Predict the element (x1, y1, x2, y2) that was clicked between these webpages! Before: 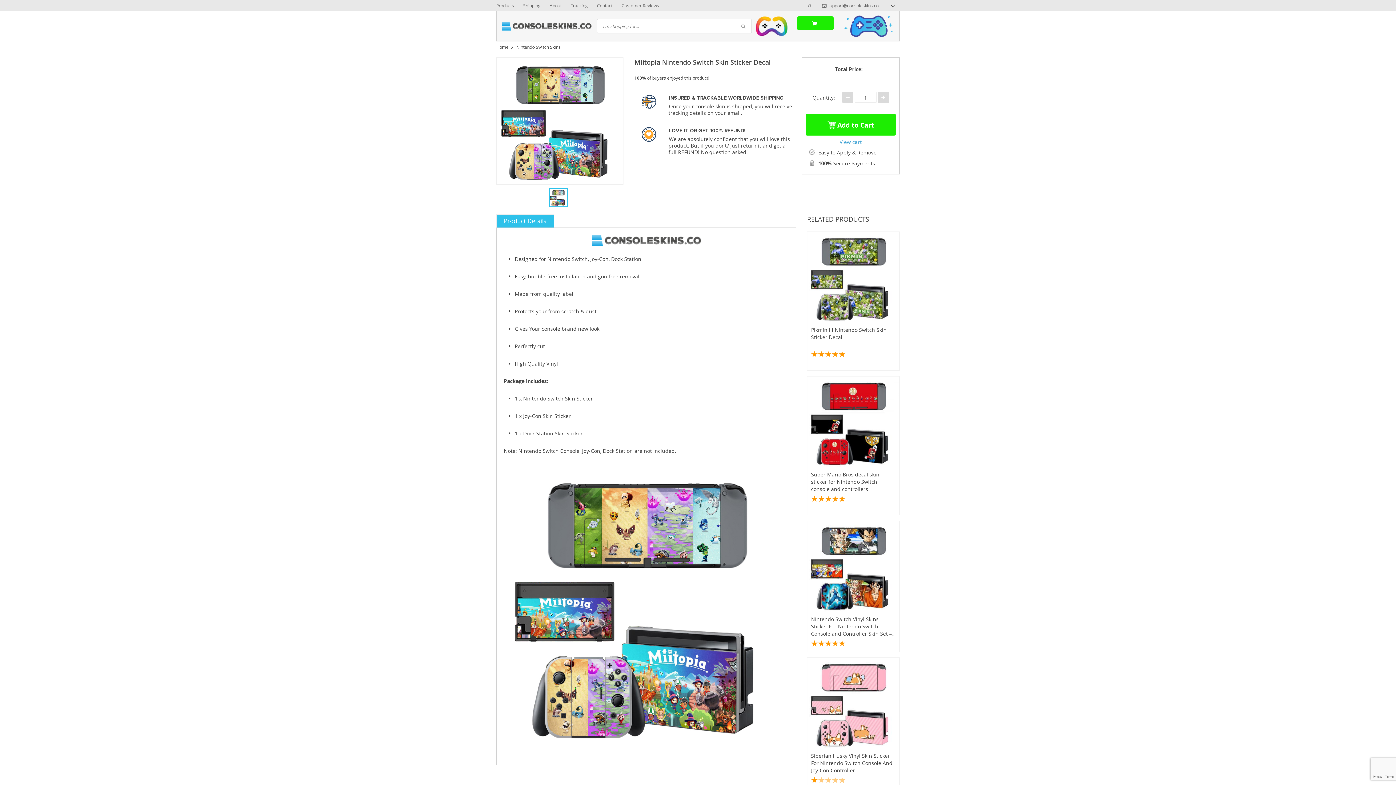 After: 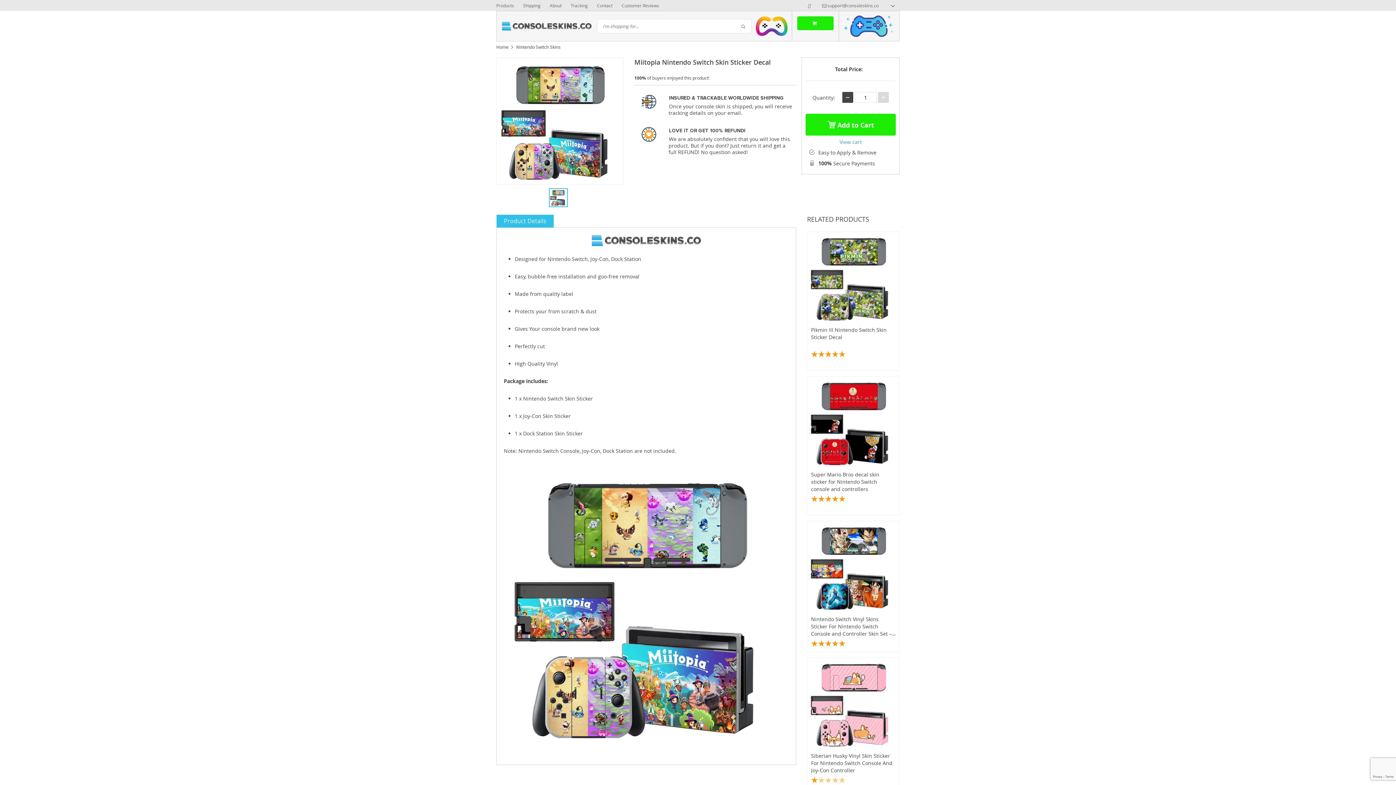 Action: label: − bbox: (842, 92, 853, 102)